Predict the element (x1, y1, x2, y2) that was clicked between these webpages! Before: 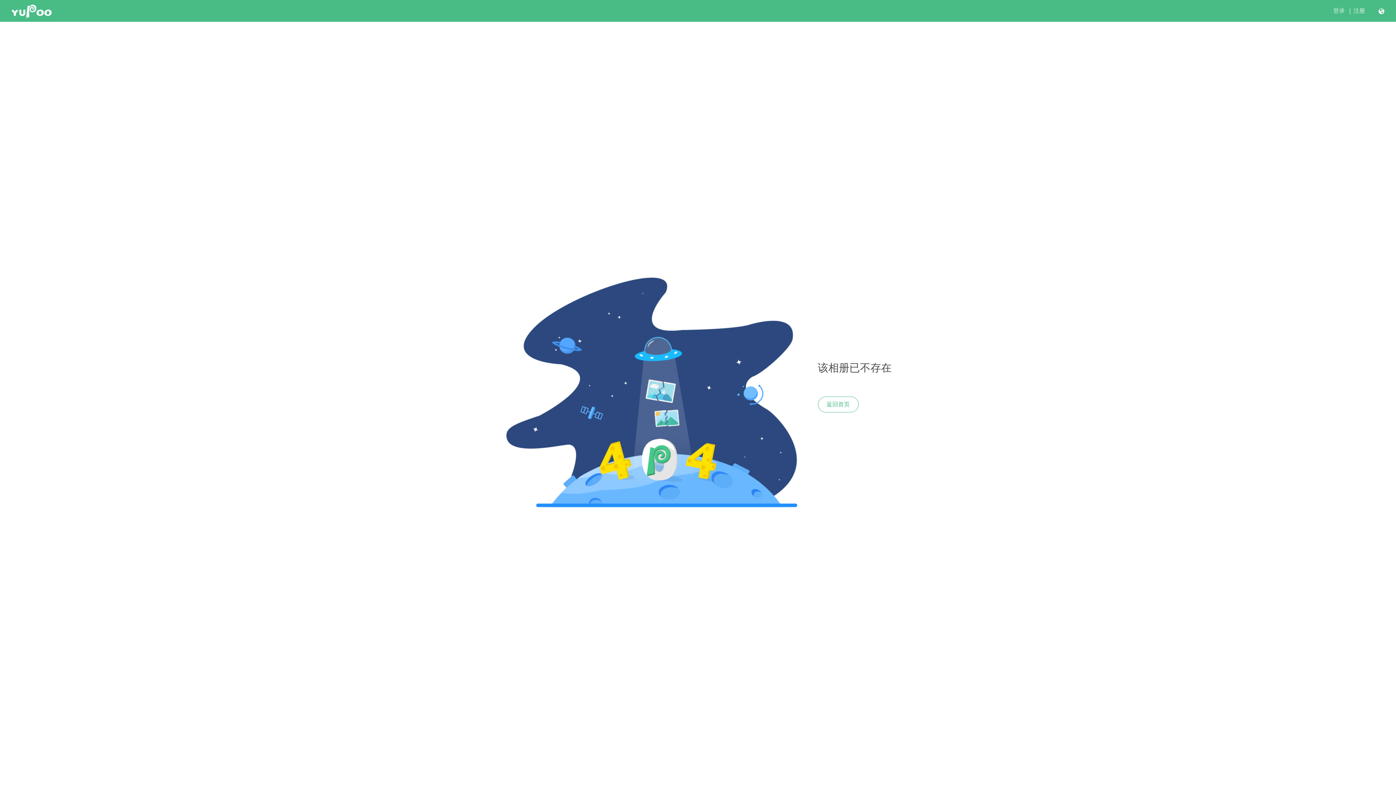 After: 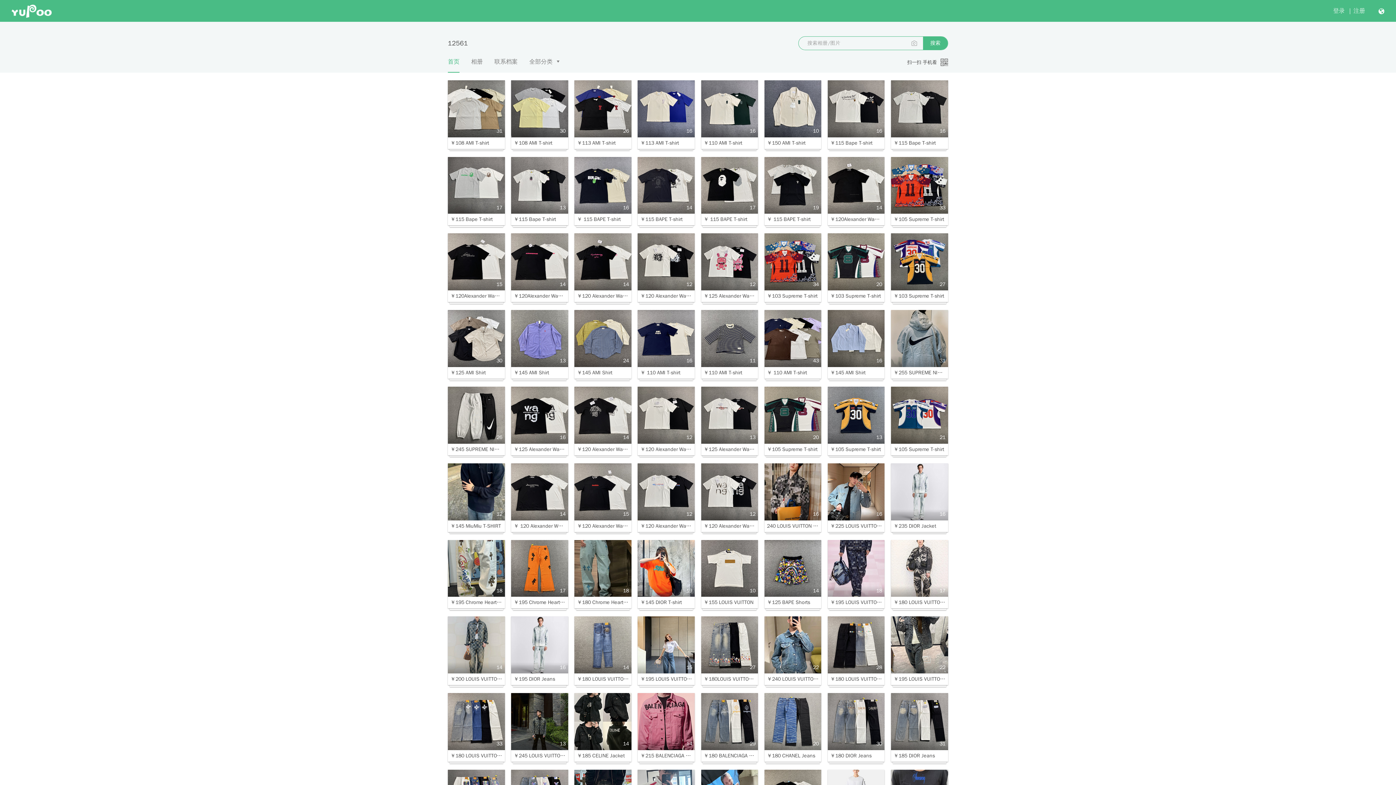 Action: bbox: (818, 396, 858, 412) label: 返回首页